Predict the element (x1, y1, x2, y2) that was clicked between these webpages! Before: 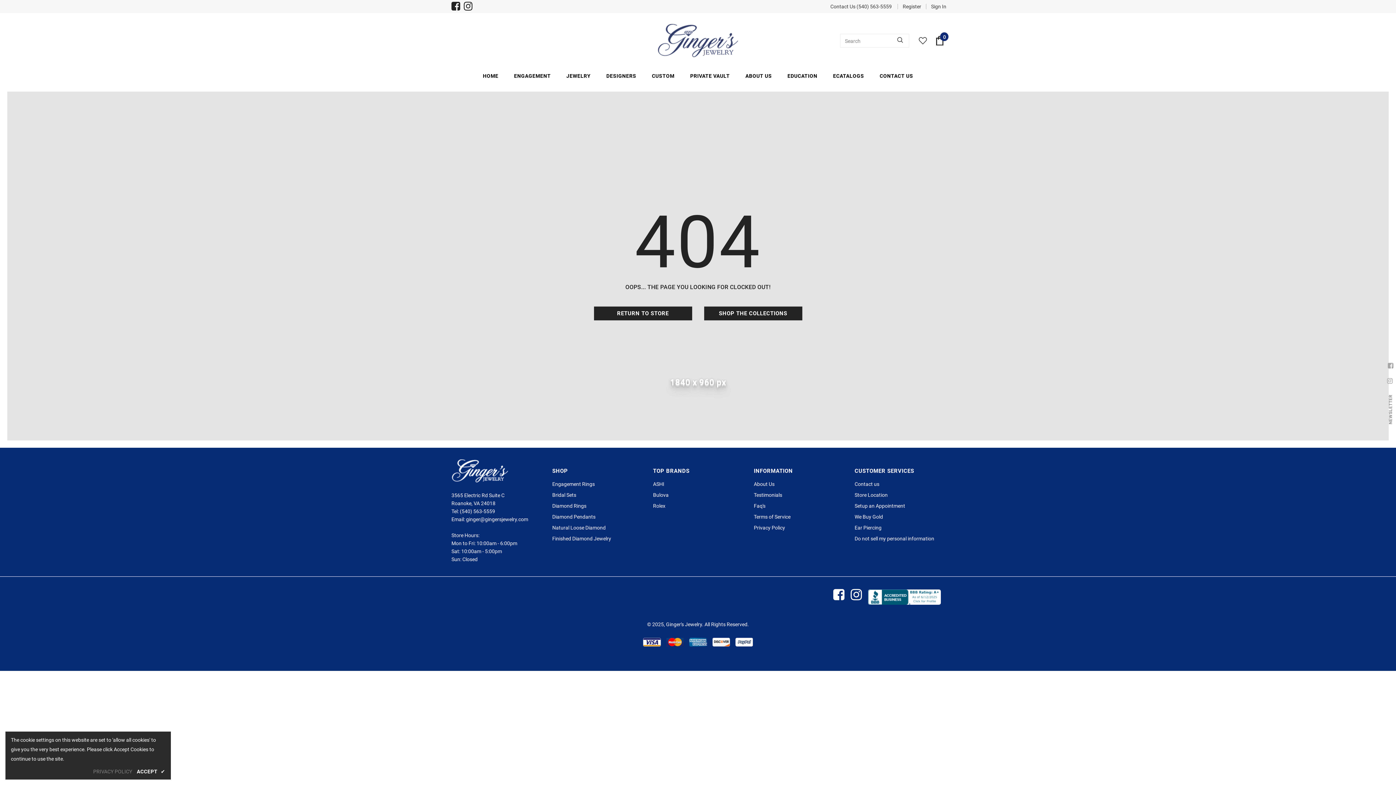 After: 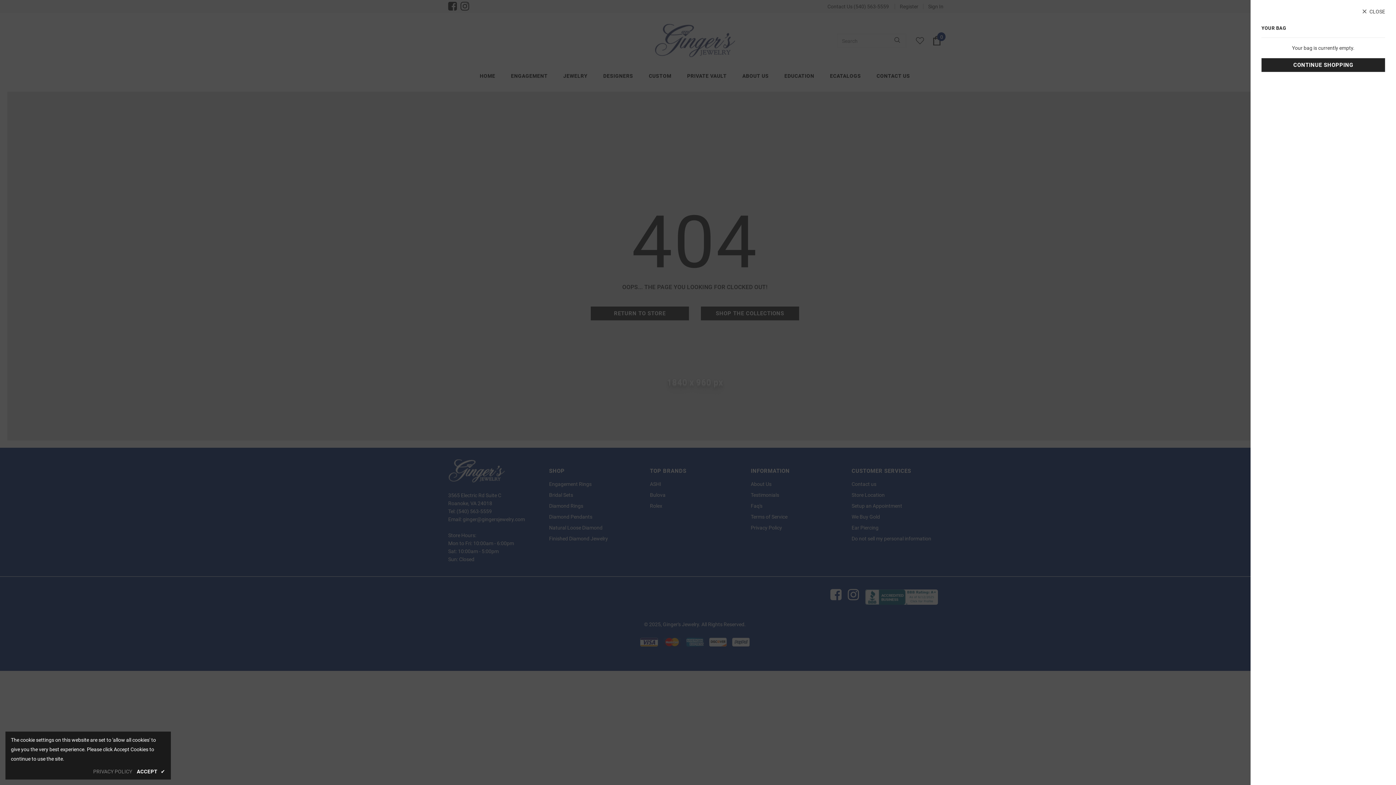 Action: bbox: (935, 35, 944, 45) label: 0